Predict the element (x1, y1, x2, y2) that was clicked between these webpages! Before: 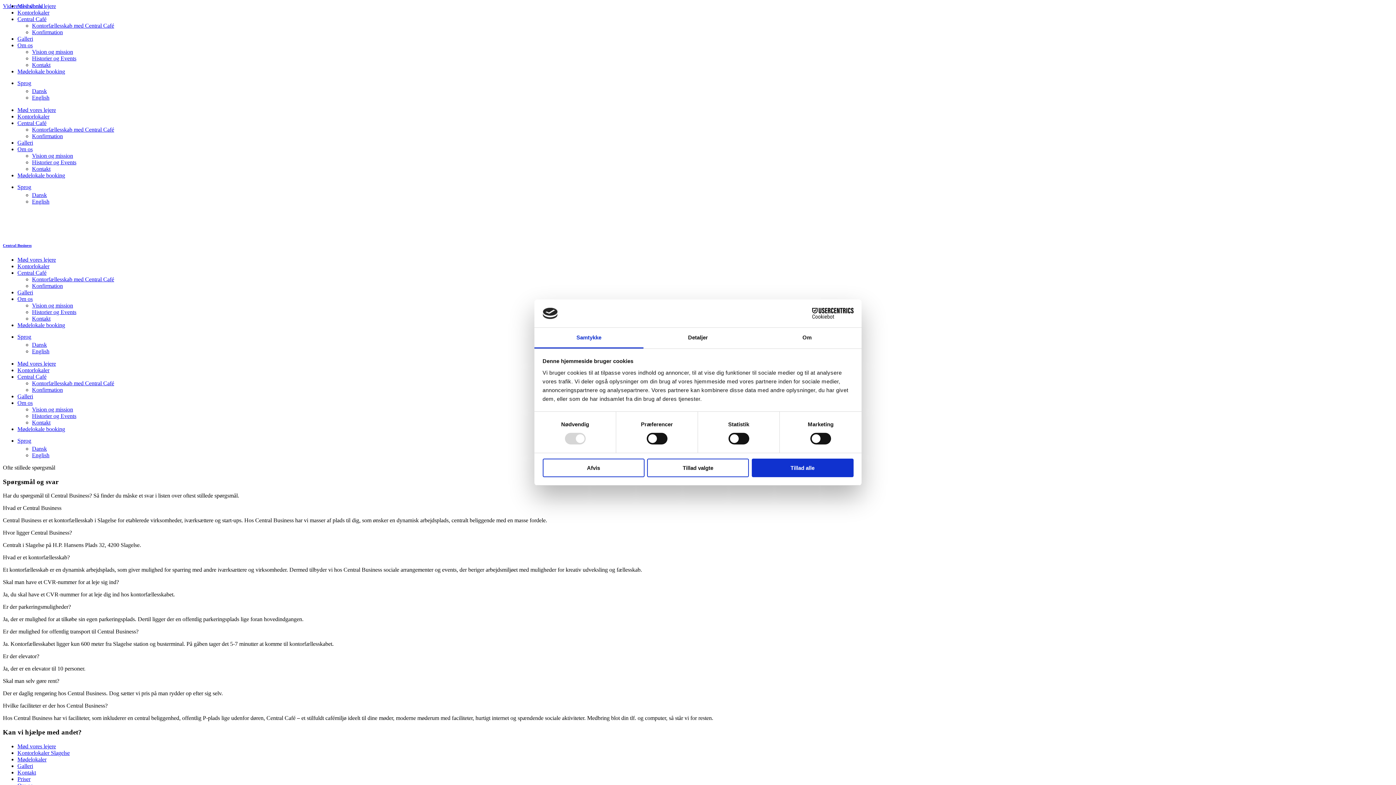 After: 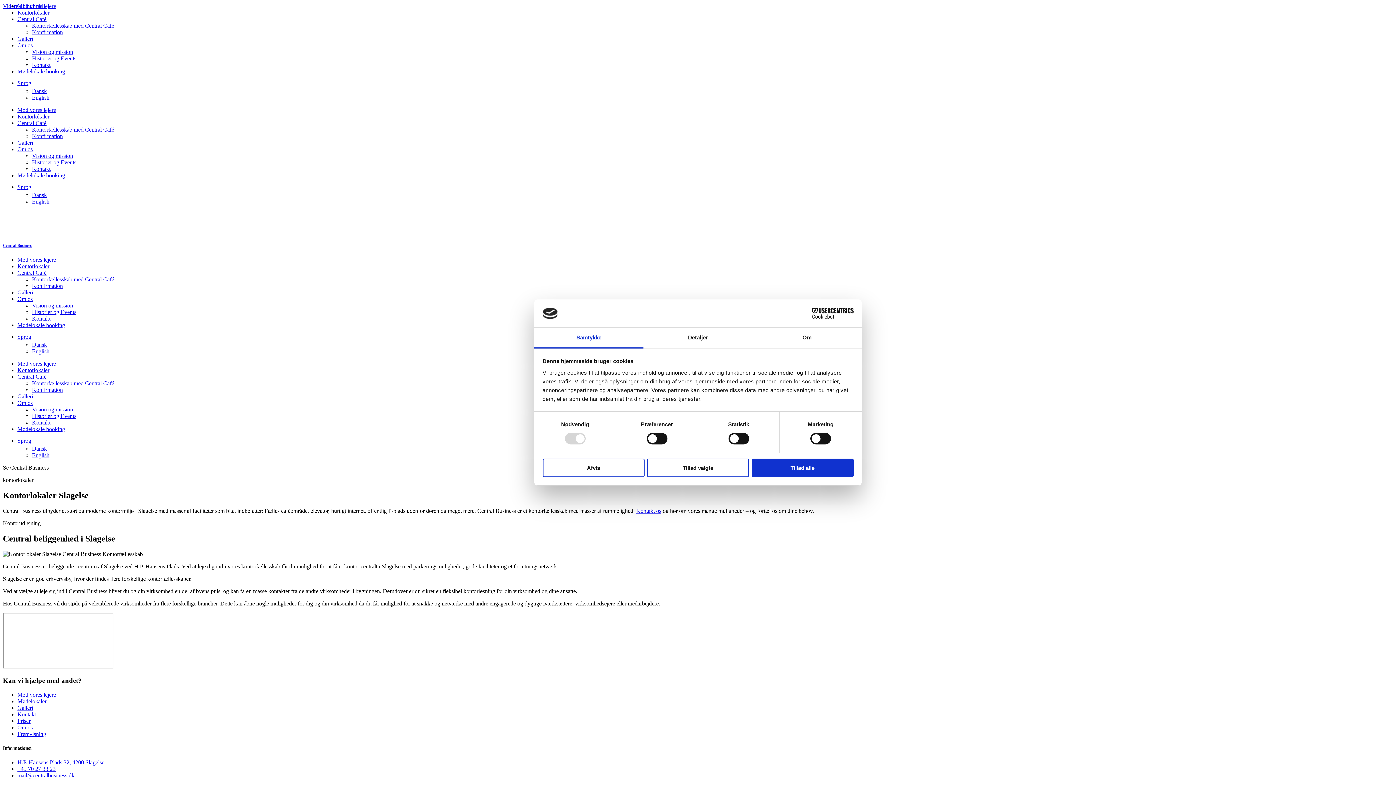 Action: label: Kontorlokaler bbox: (17, 263, 49, 269)